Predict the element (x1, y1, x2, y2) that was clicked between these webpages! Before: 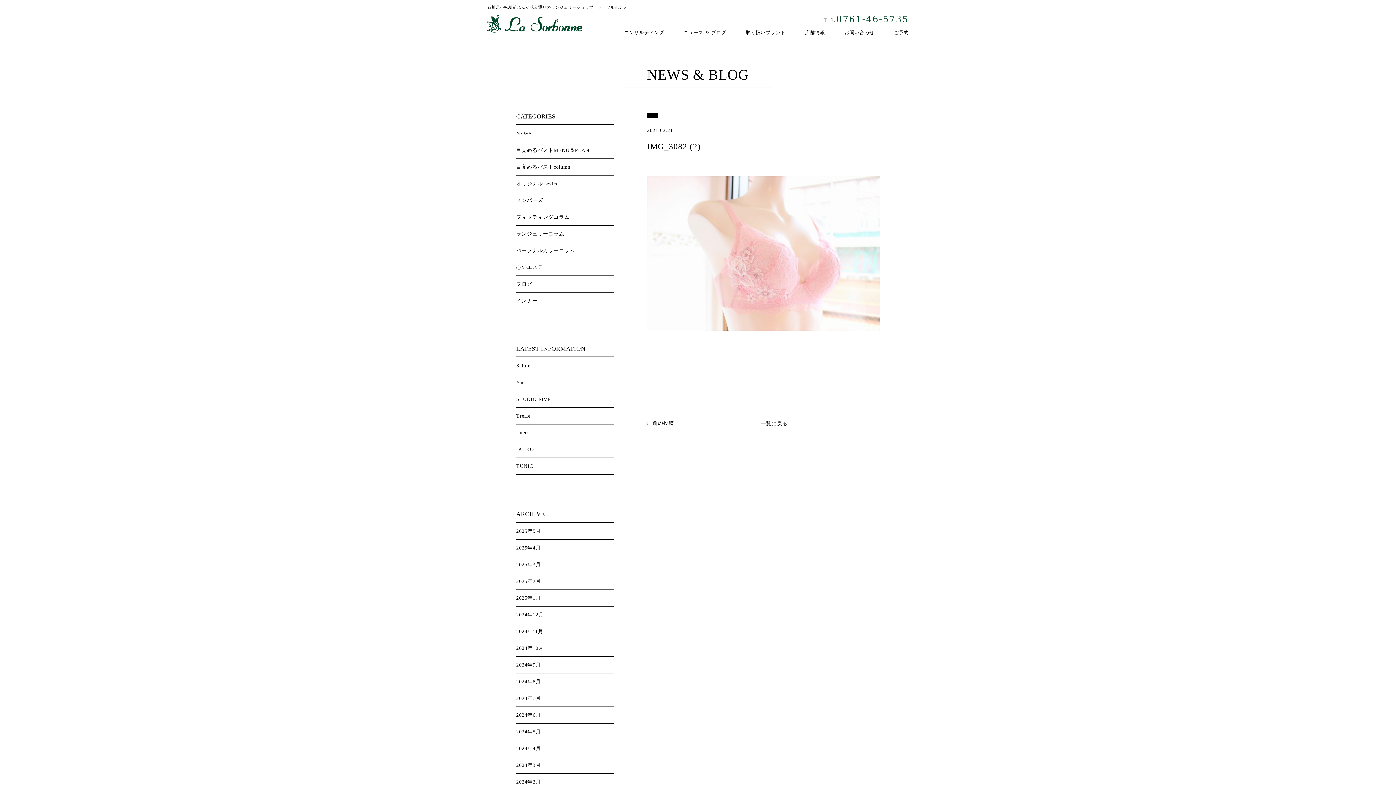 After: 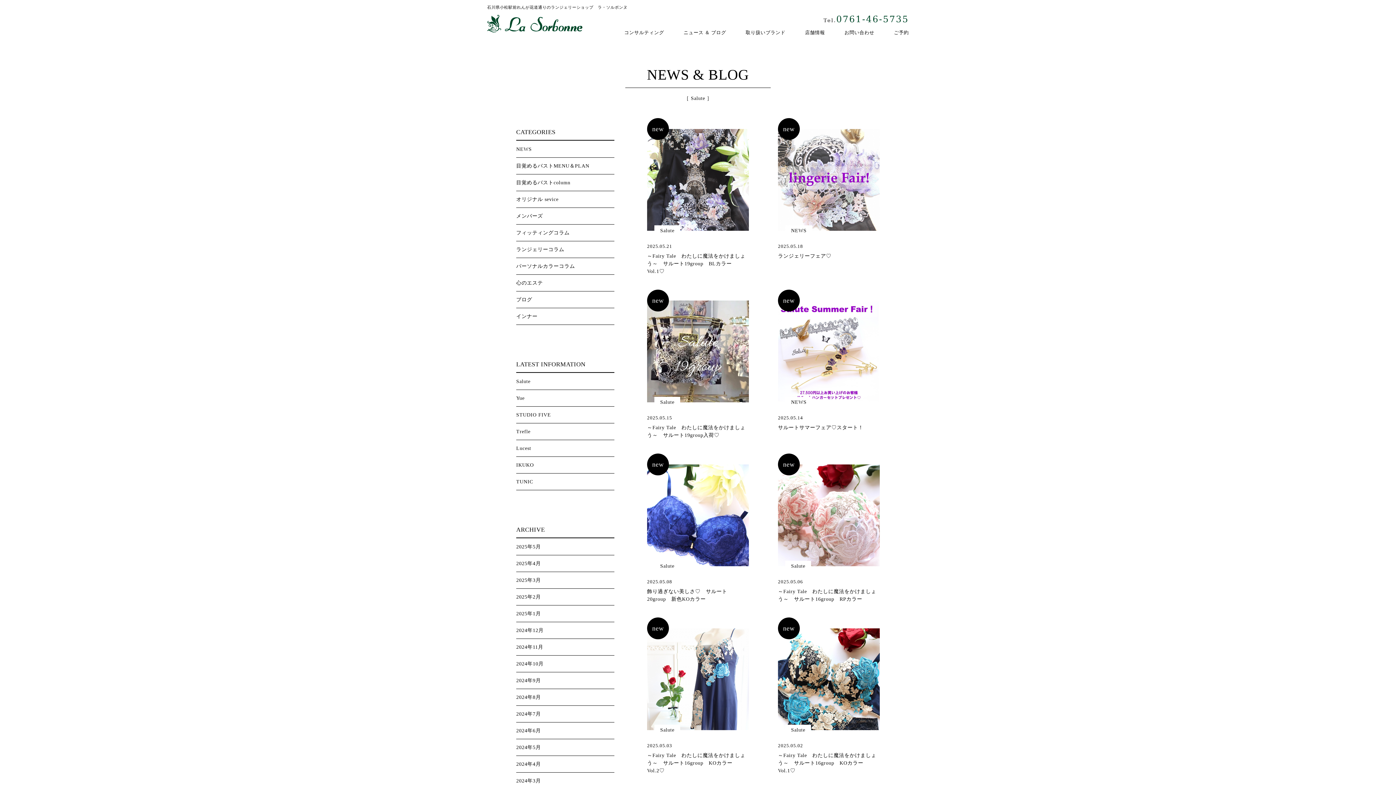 Action: bbox: (516, 363, 530, 368) label: Salute